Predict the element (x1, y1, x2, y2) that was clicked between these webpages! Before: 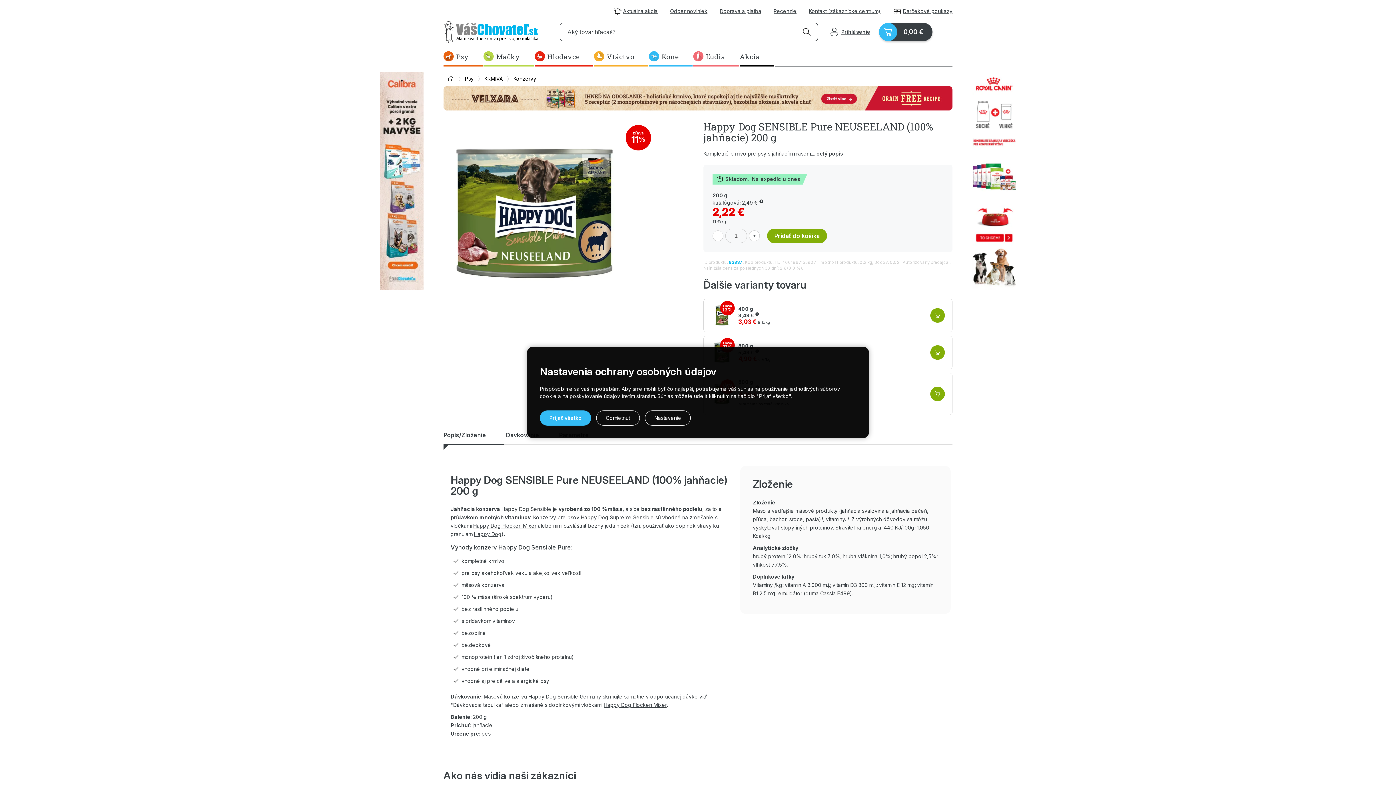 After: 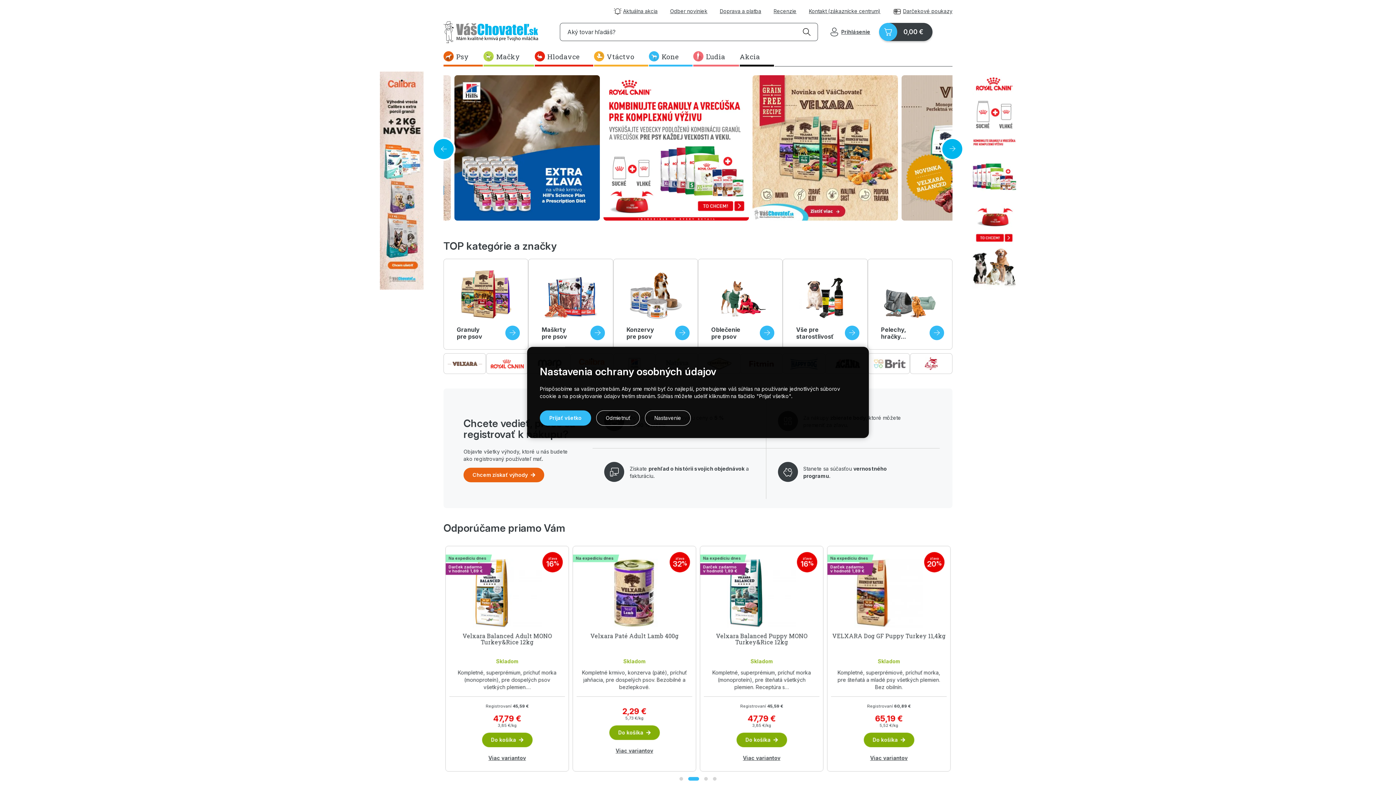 Action: bbox: (445, 71, 461, 86)